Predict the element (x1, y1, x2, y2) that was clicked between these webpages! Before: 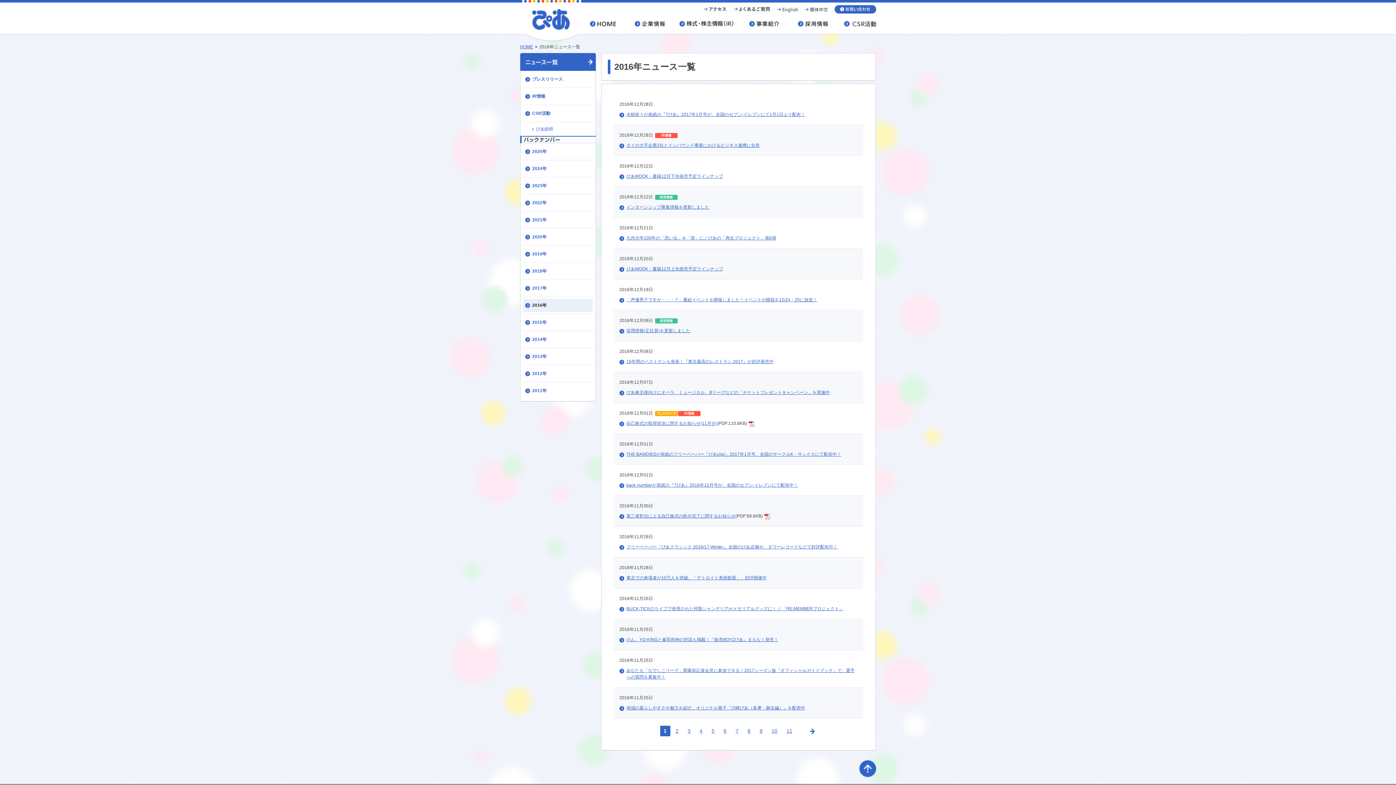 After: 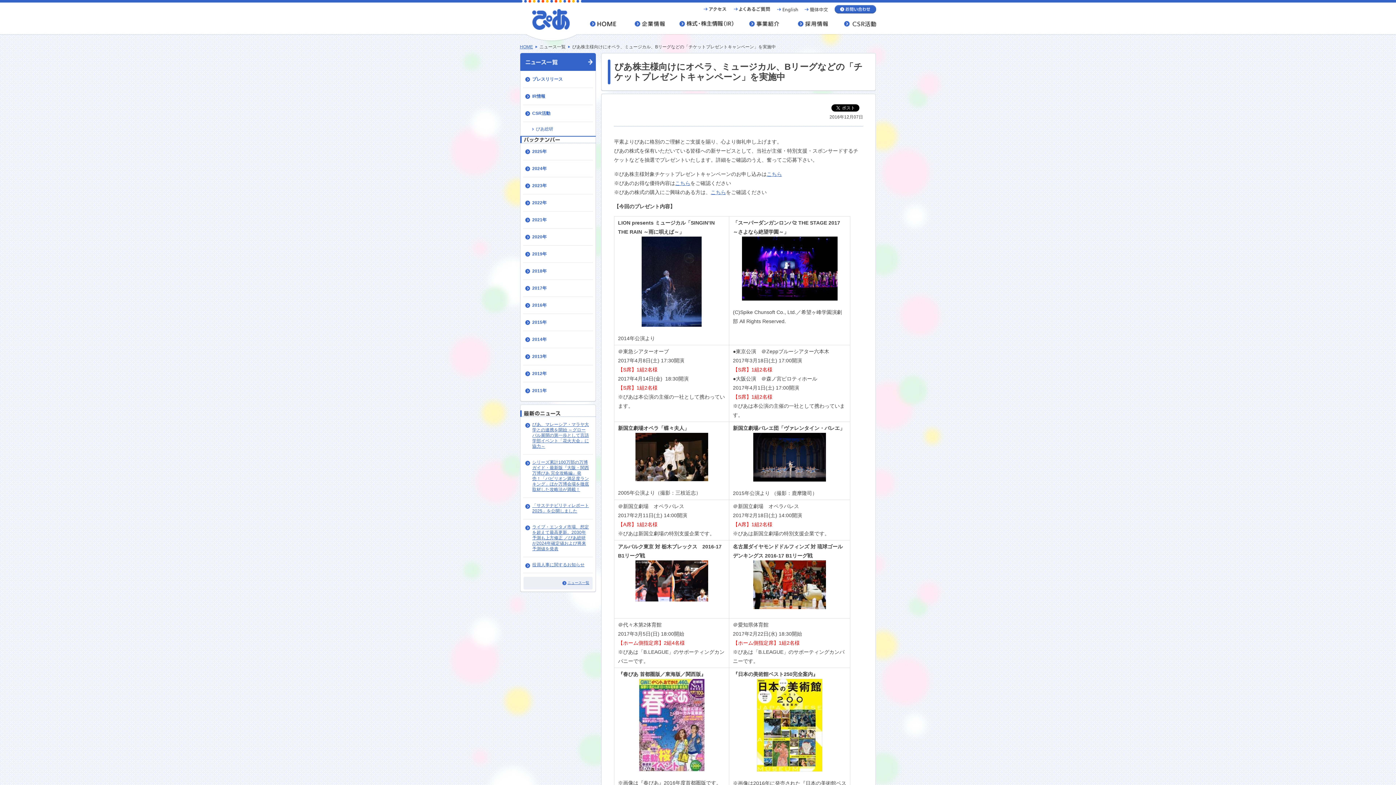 Action: bbox: (626, 390, 830, 395) label: ぴあ株主様向けにオペラ、ミュージカル、Bリーグなどの「チケットプレゼントキャンペーン」を実施中